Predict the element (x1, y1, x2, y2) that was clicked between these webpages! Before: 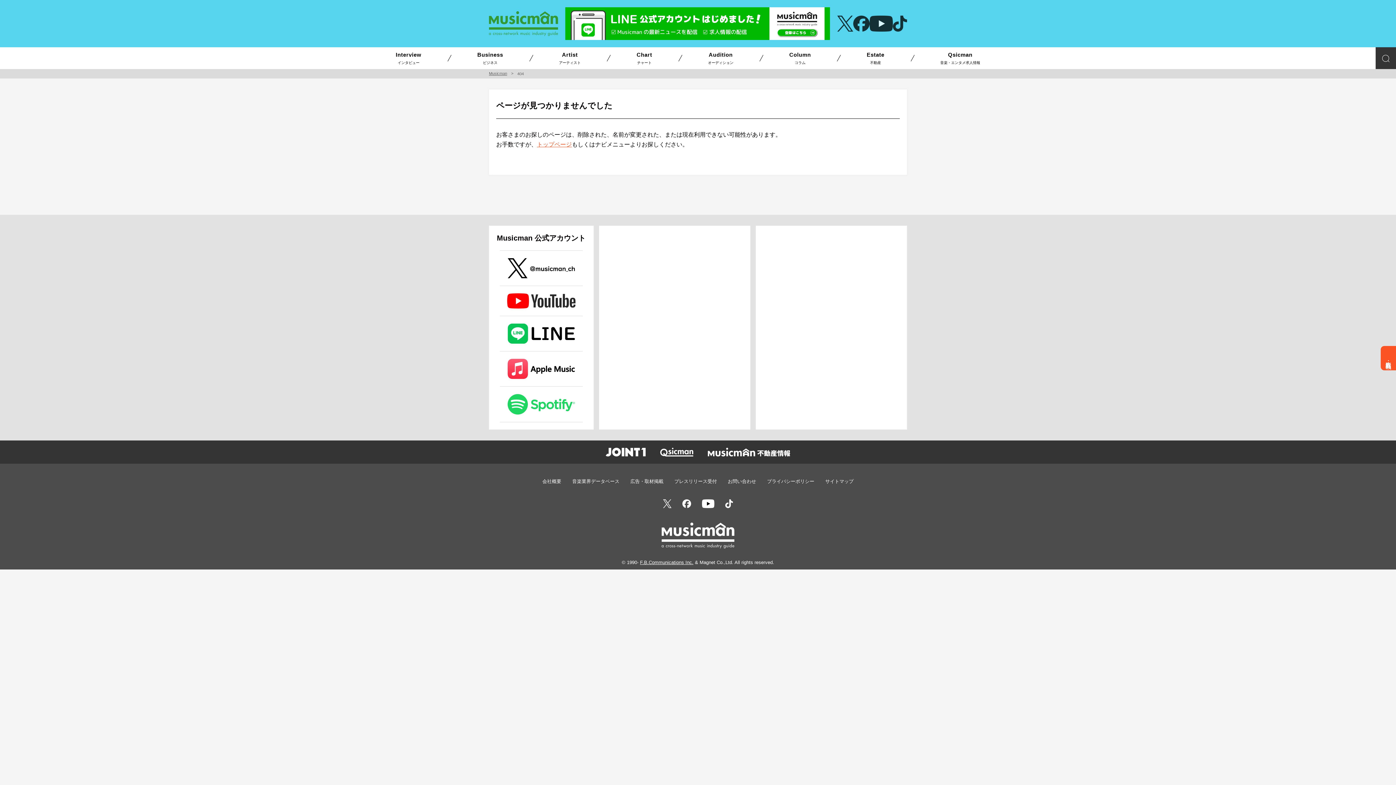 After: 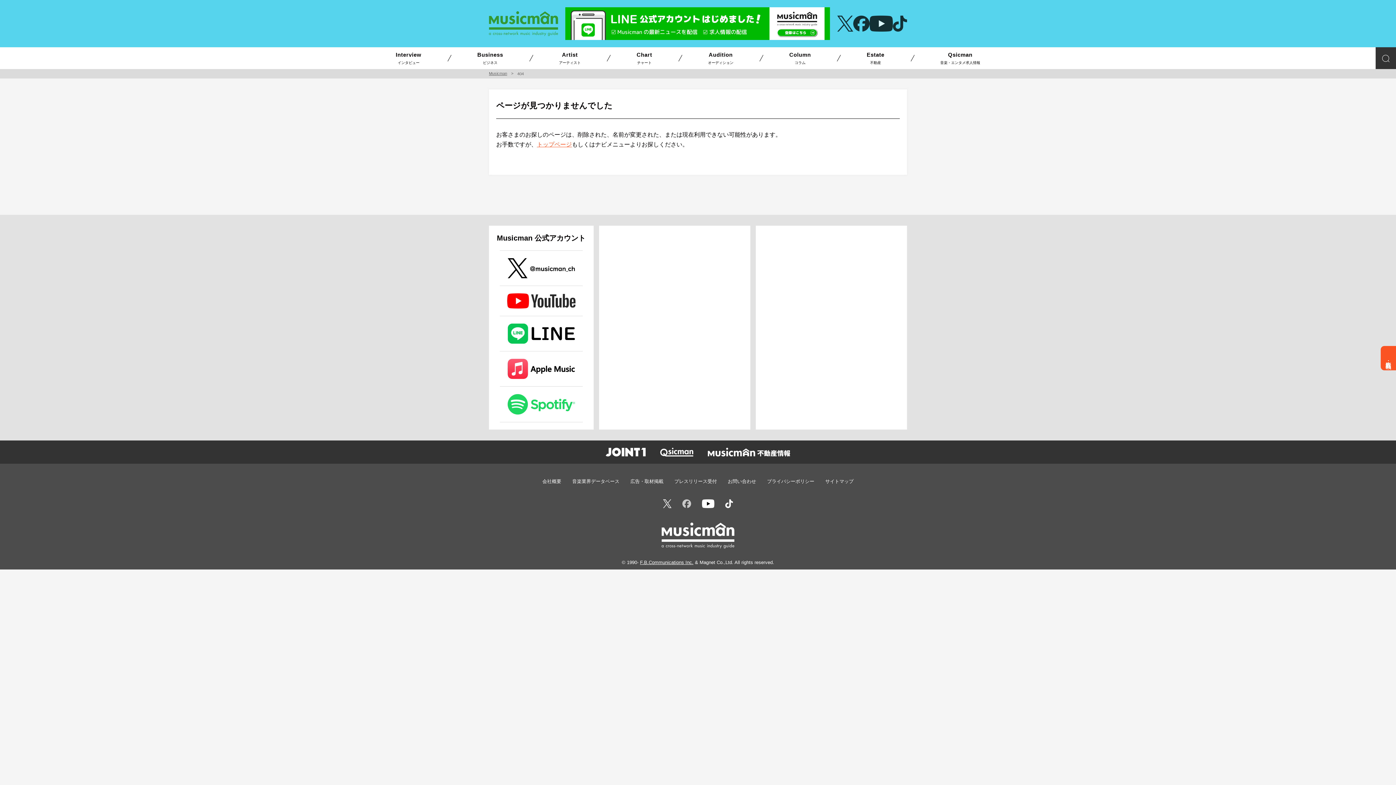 Action: bbox: (682, 500, 691, 506)